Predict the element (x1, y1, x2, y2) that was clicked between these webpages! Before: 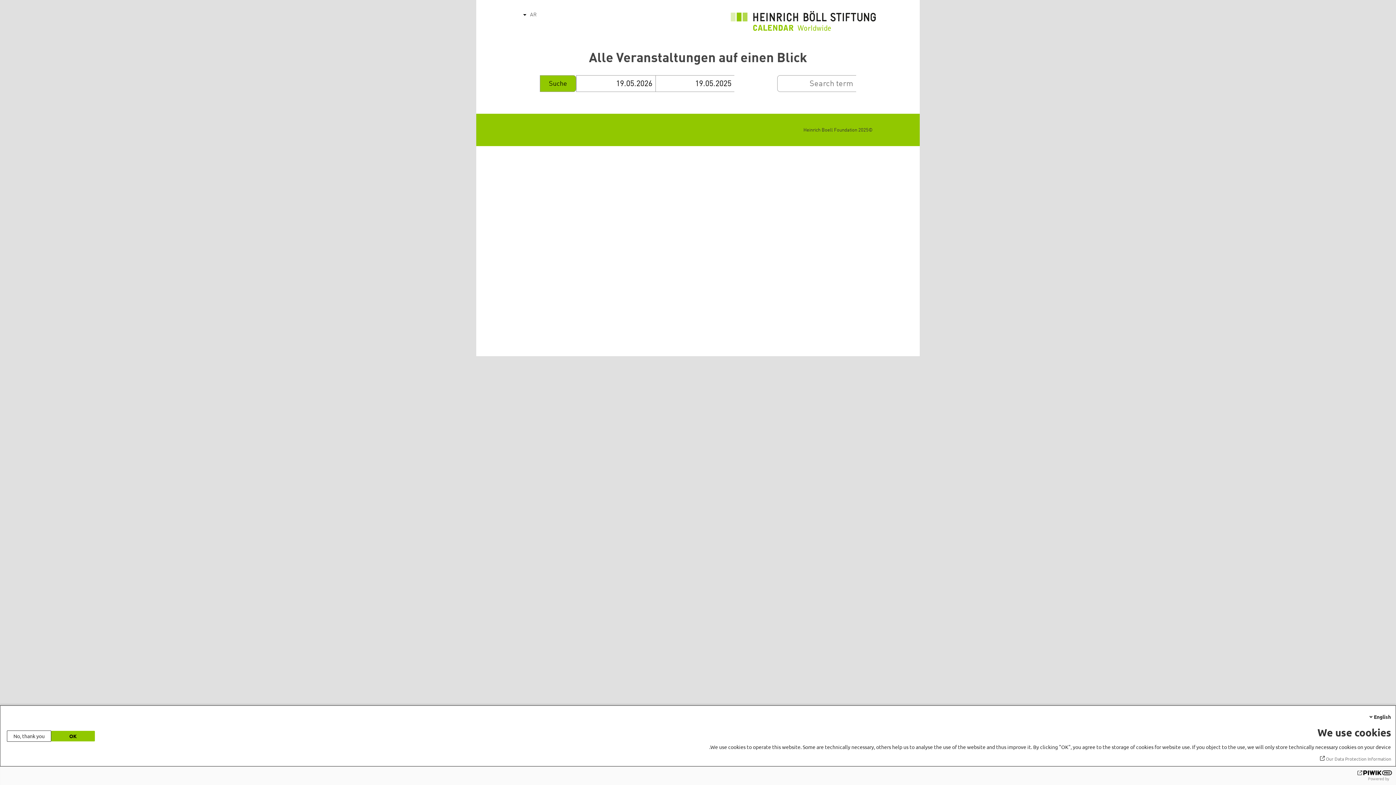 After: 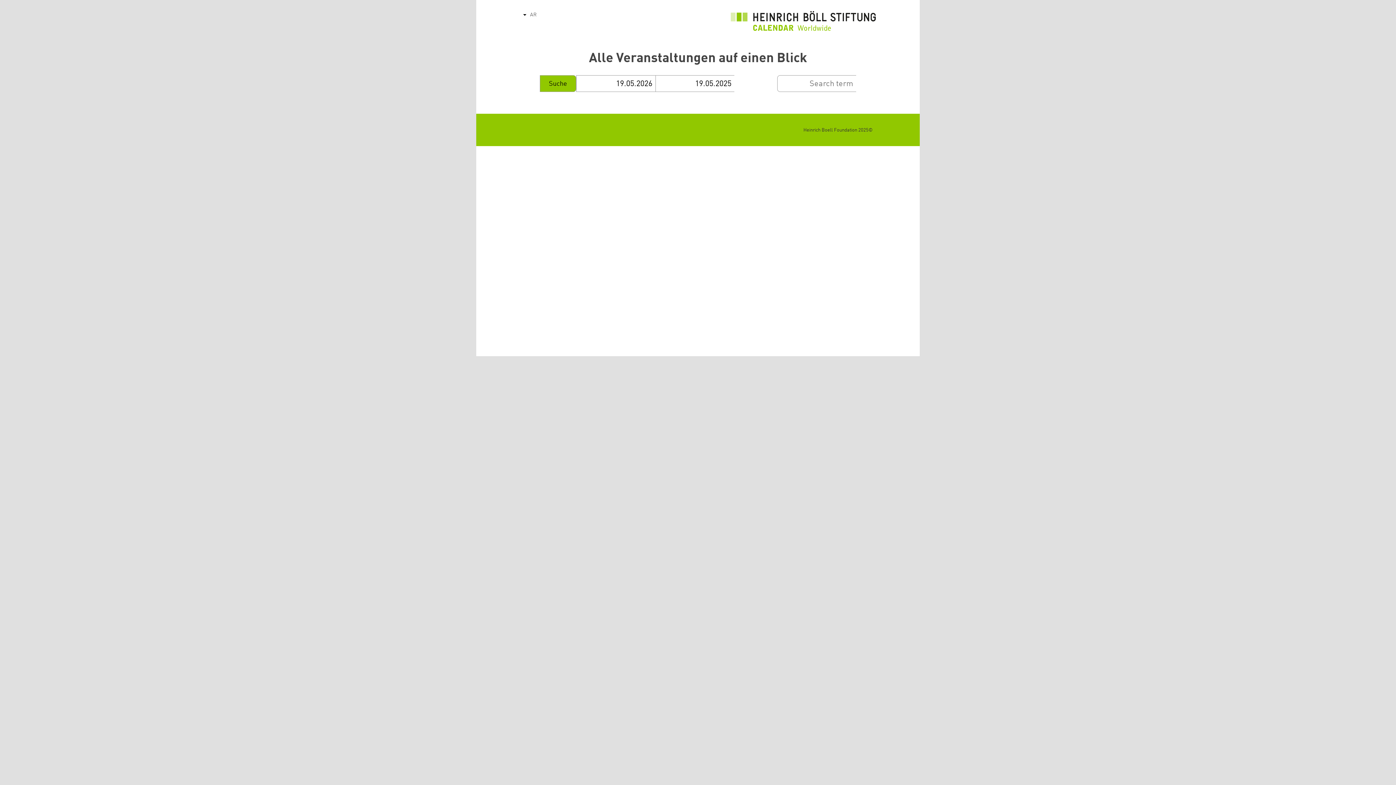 Action: label: OK bbox: (51, 731, 94, 741)